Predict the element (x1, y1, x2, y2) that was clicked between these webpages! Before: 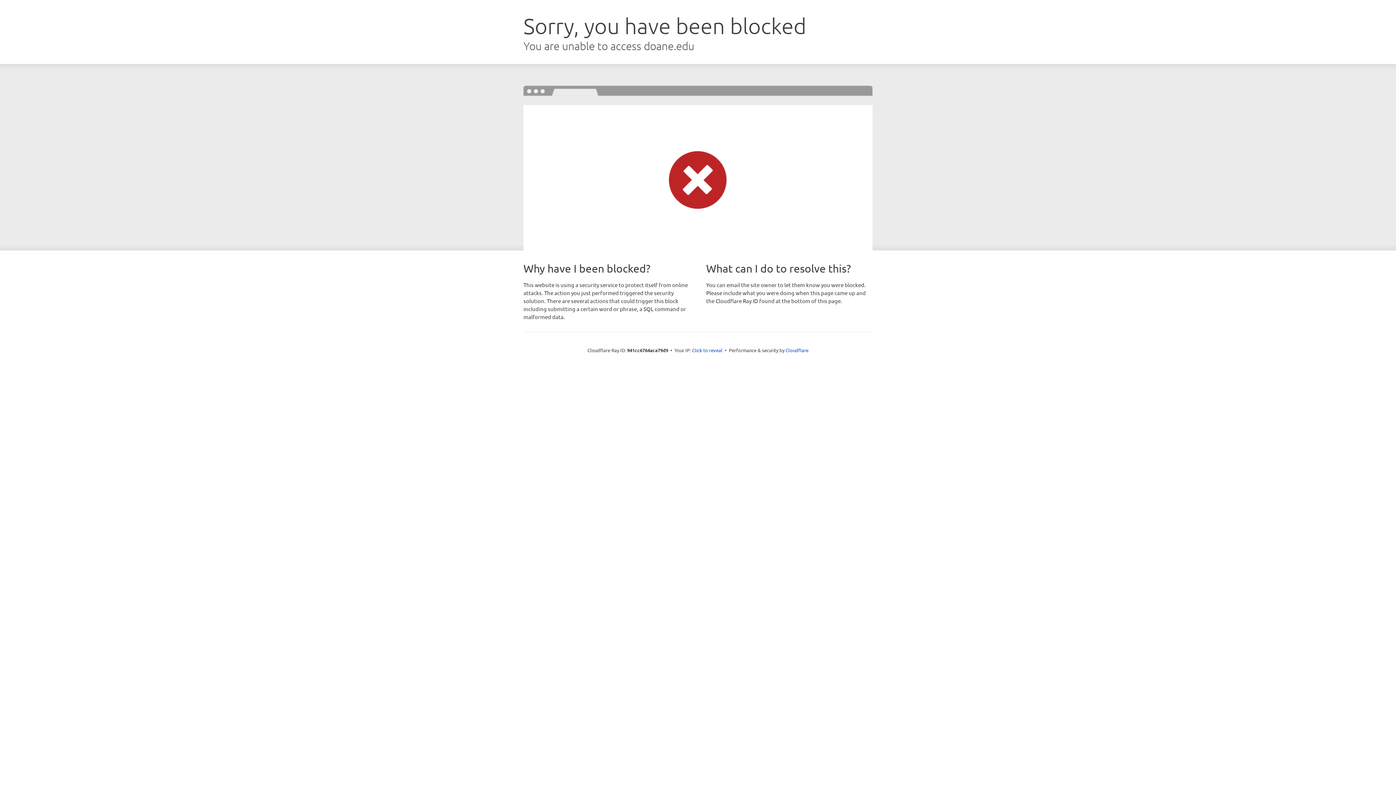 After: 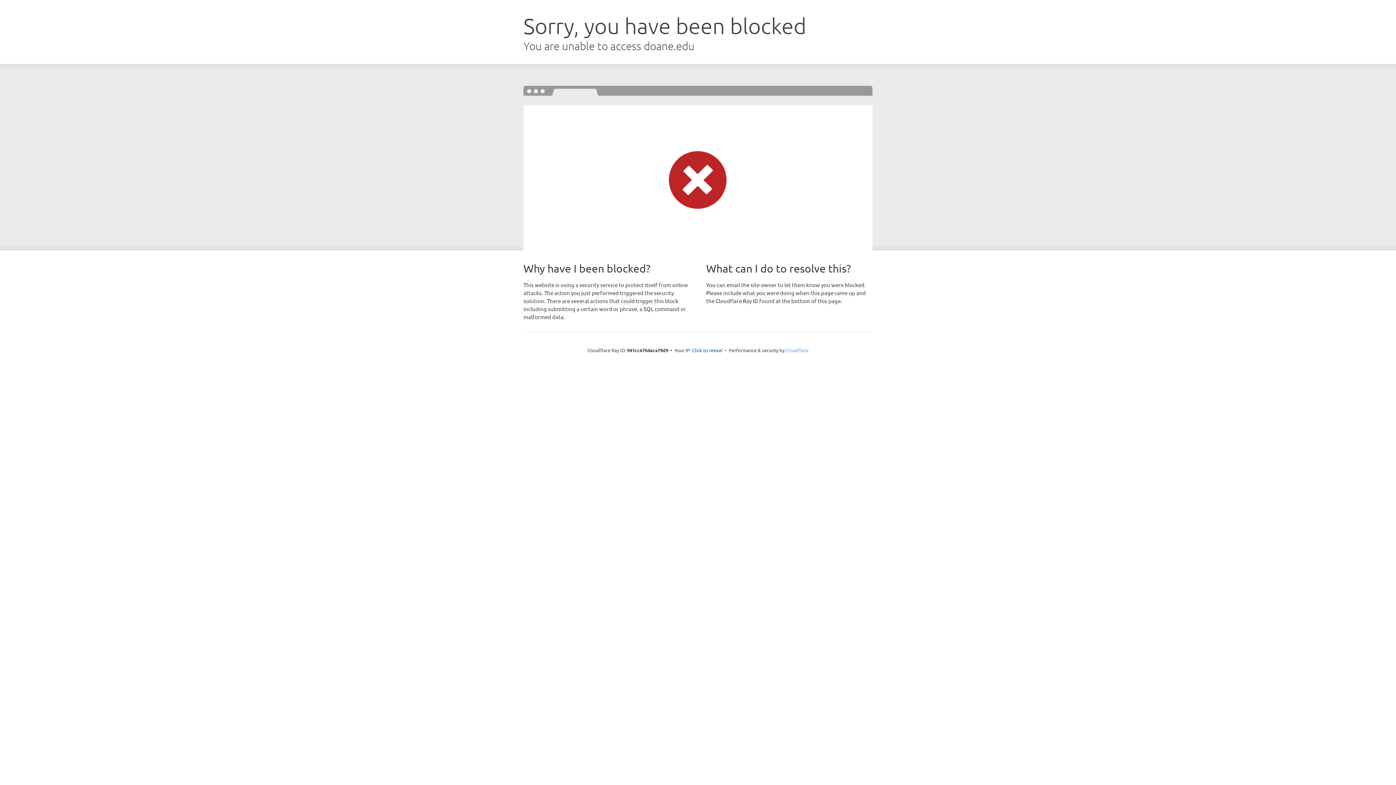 Action: label: Cloudflare bbox: (785, 347, 808, 353)